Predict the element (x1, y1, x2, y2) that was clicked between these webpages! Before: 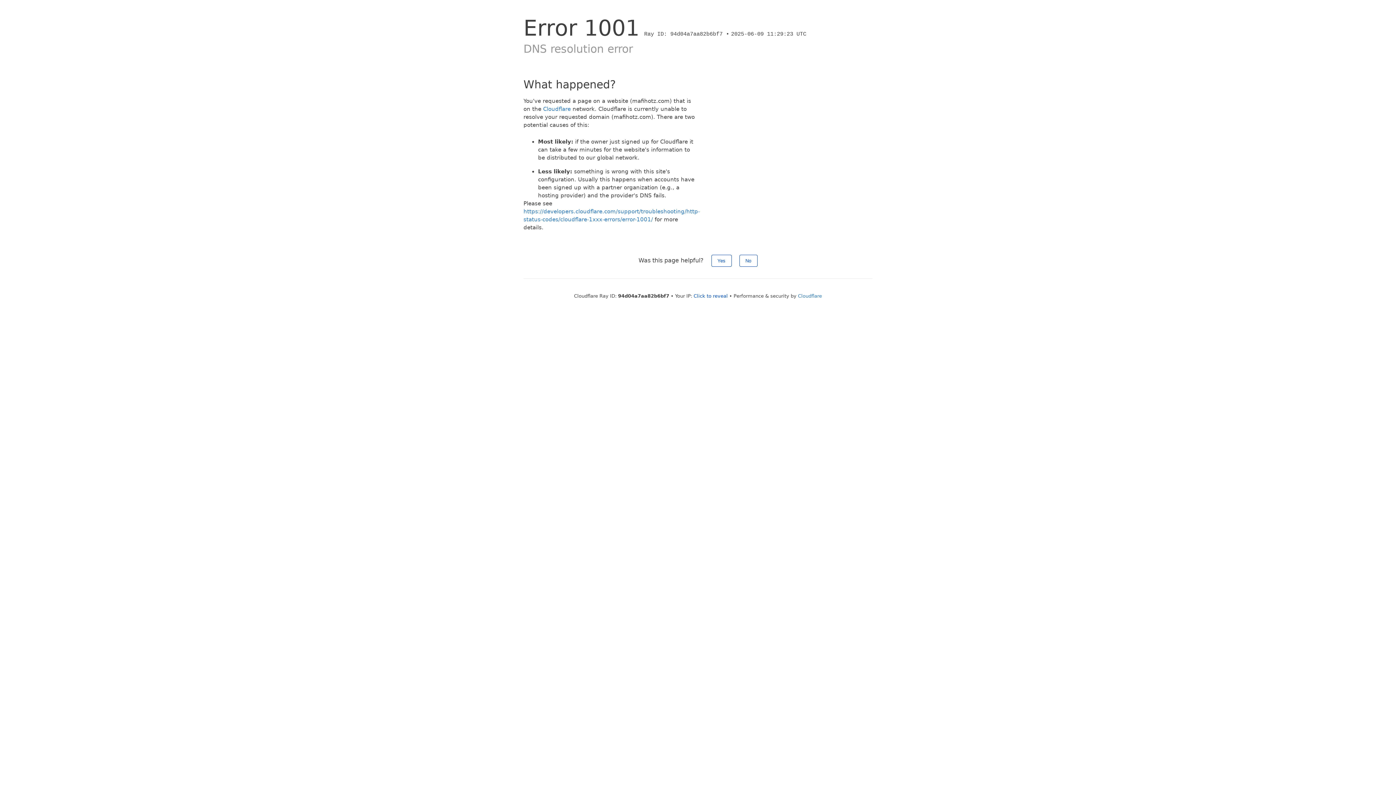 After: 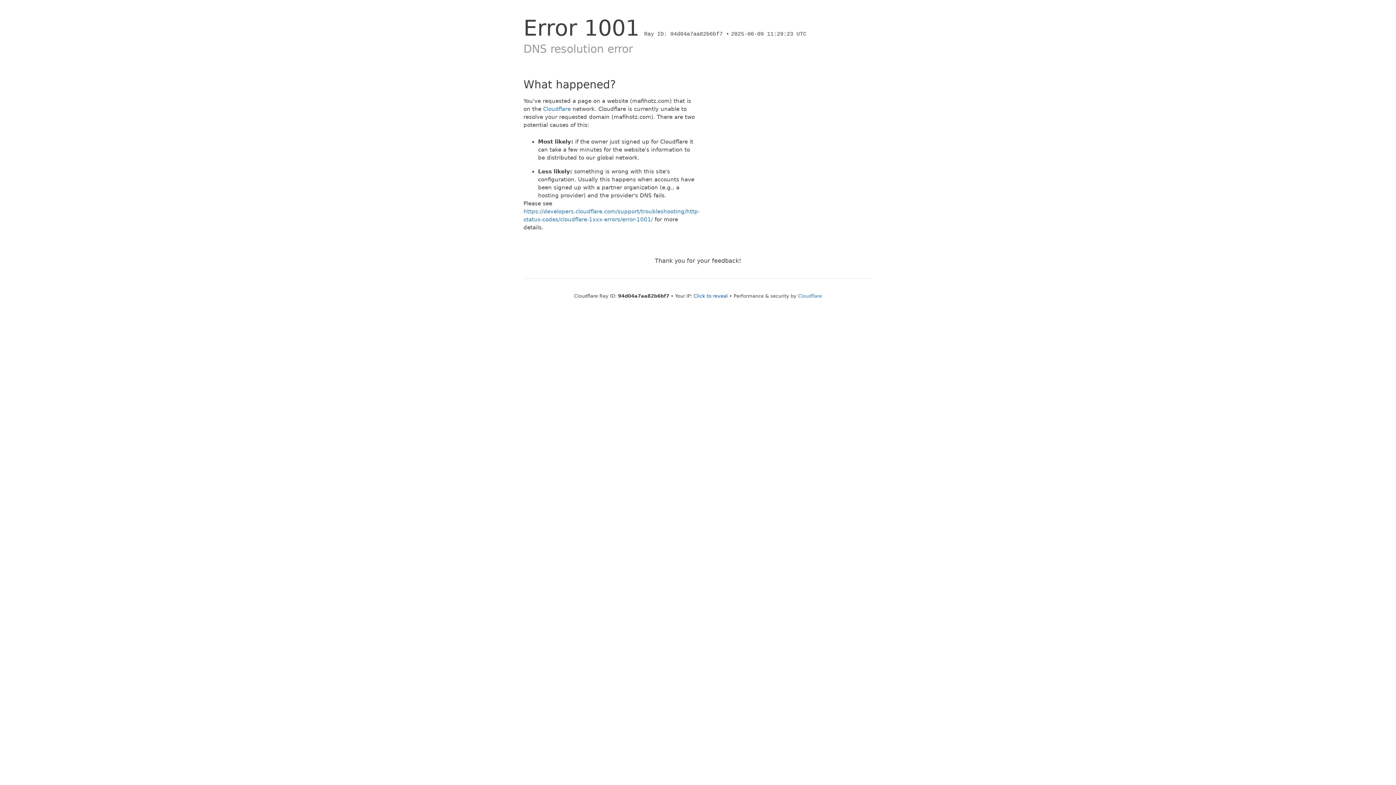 Action: label: Yes bbox: (711, 254, 731, 266)